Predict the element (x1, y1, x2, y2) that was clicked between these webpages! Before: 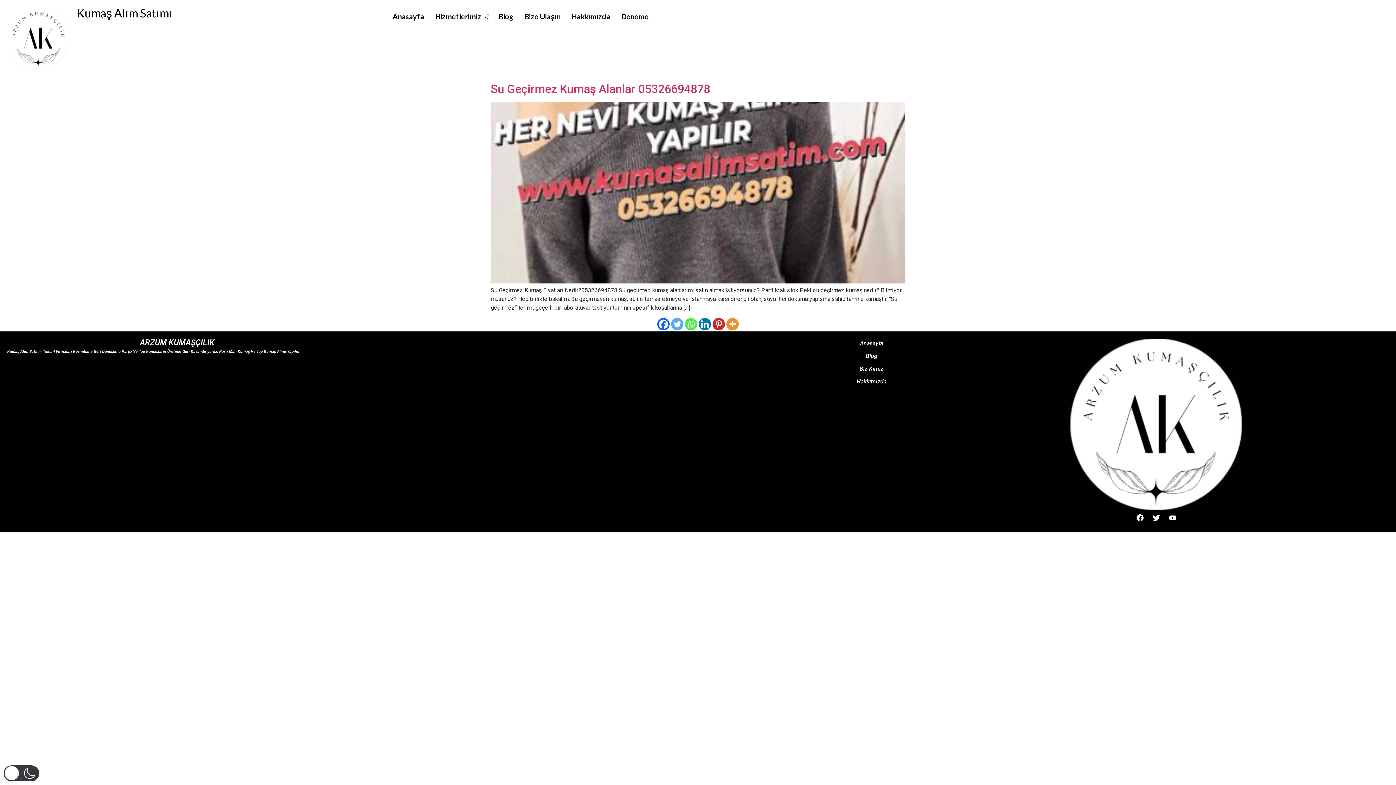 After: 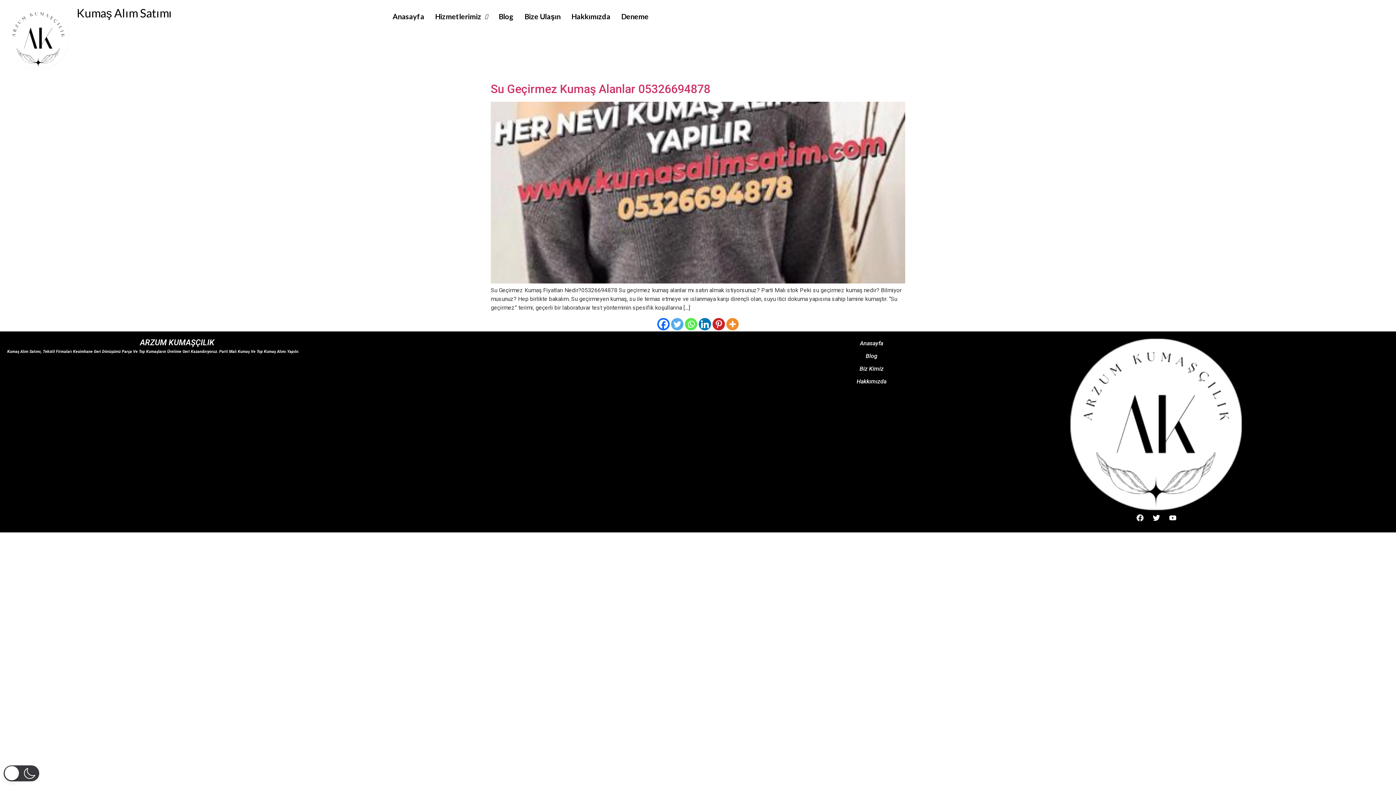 Action: bbox: (1132, 511, 1147, 525) label: Facebook